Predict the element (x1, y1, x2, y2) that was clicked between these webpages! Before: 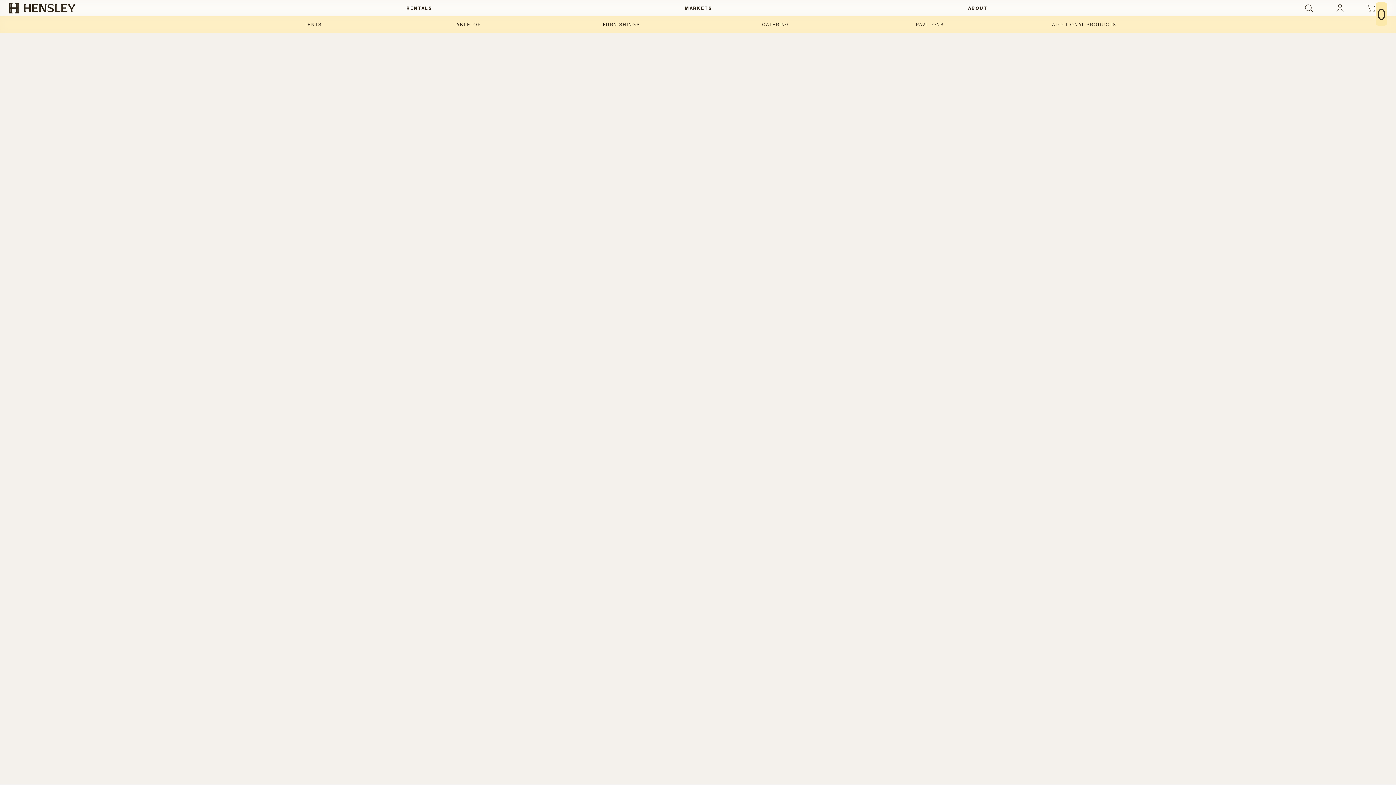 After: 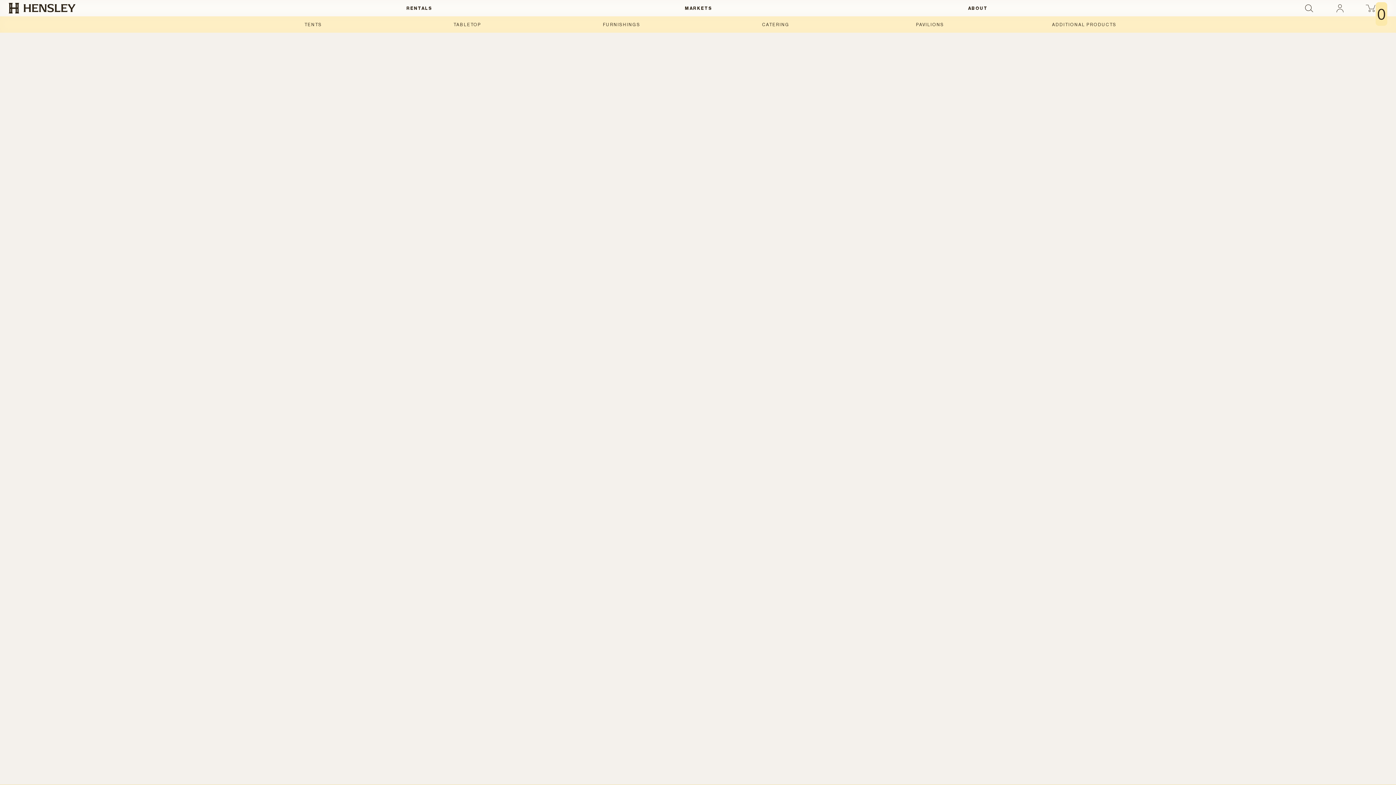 Action: label: Close bbox: (1365, 2, 1376, 14)